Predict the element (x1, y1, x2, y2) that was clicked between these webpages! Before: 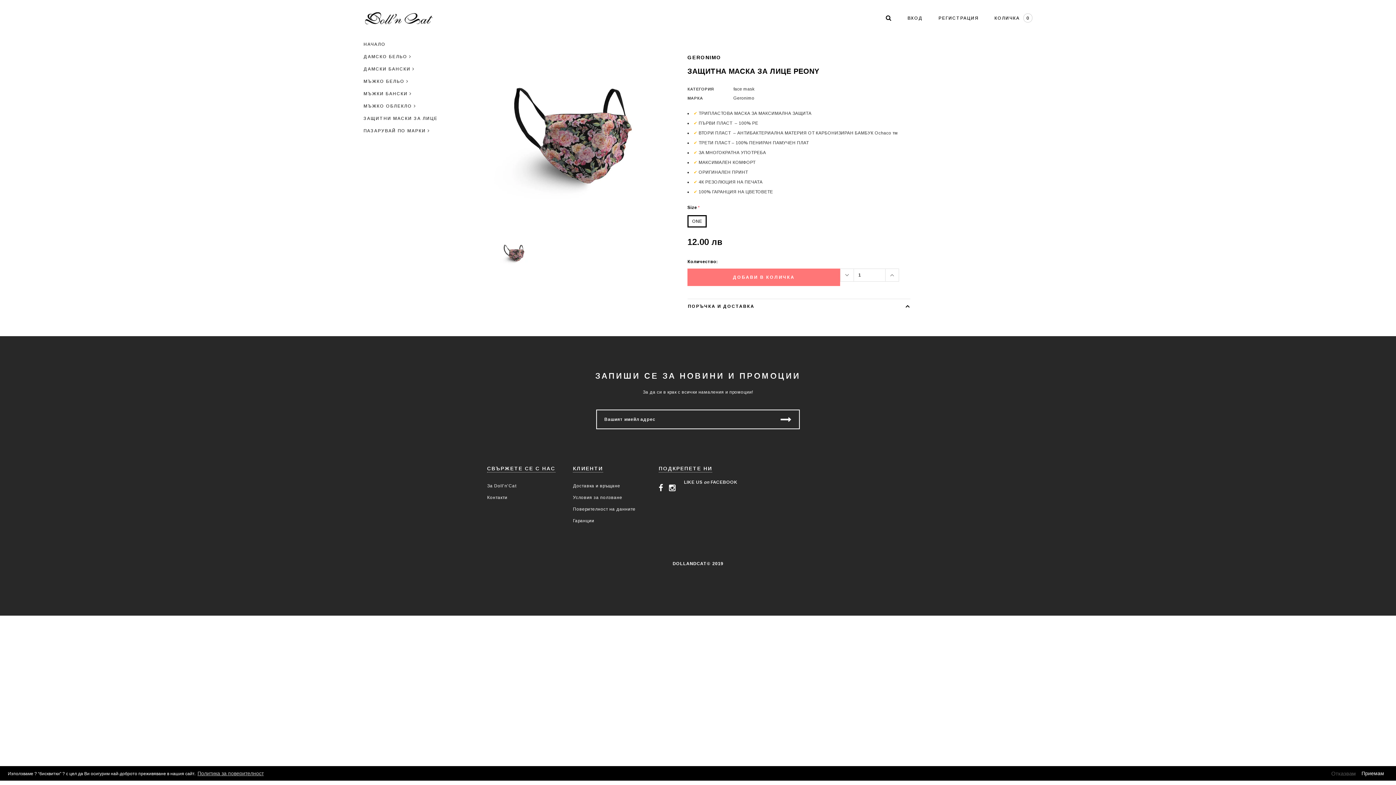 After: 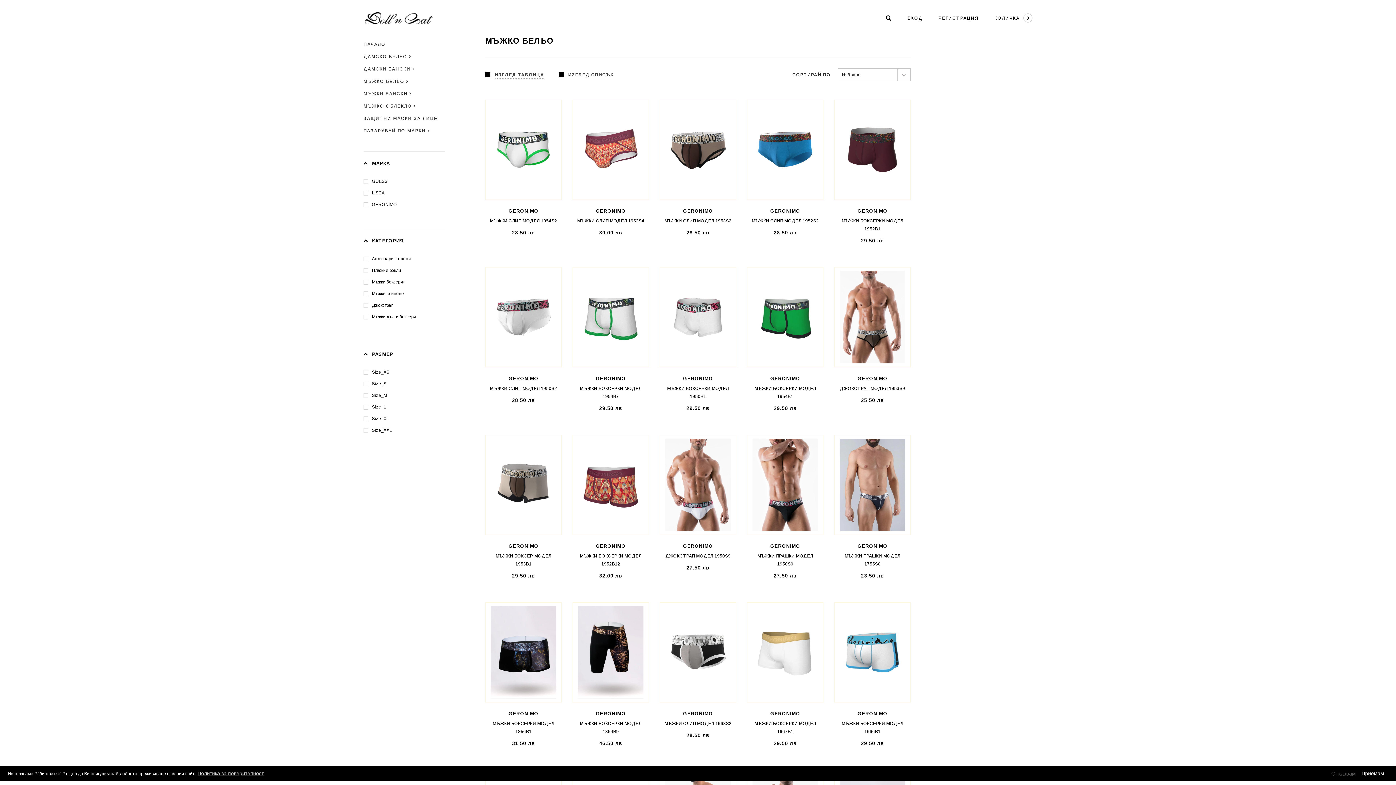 Action: label: МЪЖКО БЕЛЬО  bbox: (363, 77, 445, 85)